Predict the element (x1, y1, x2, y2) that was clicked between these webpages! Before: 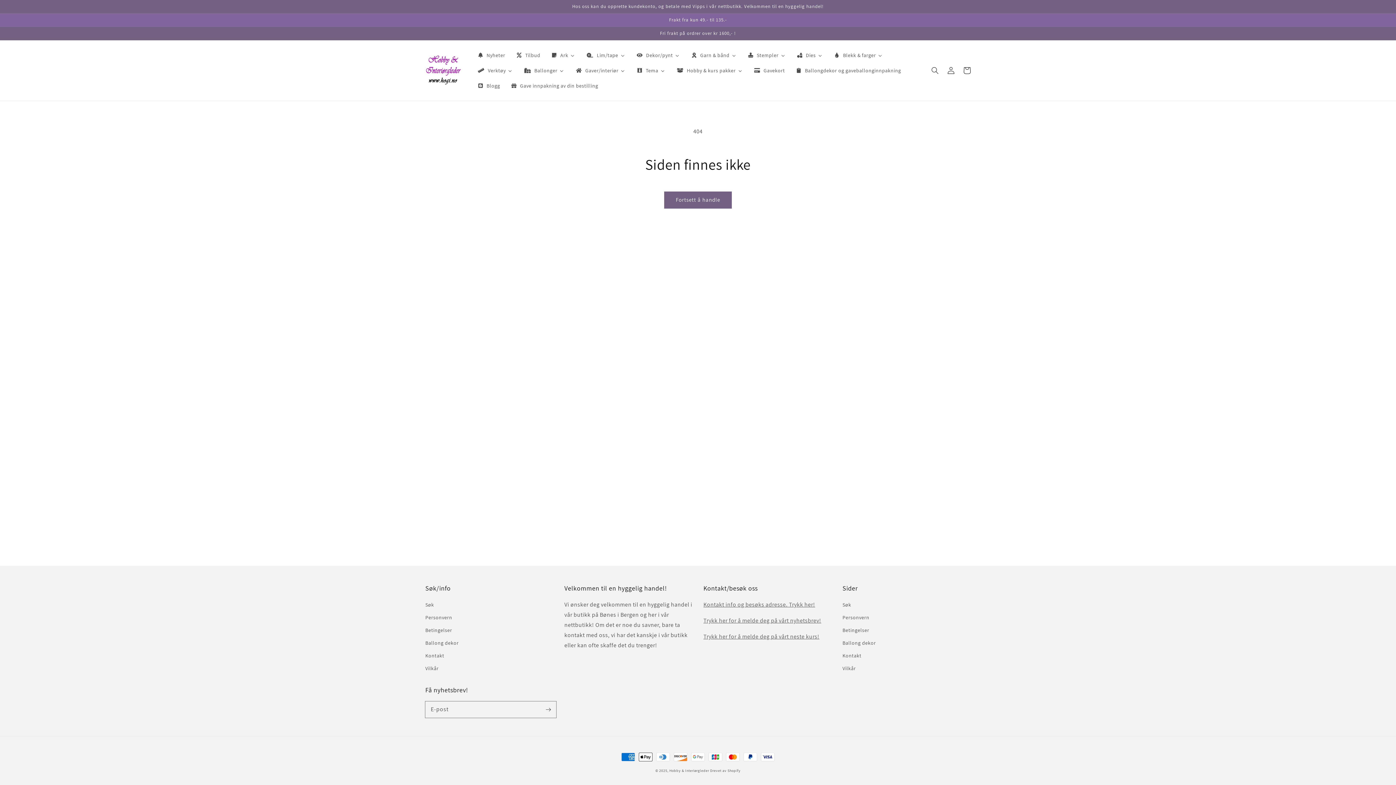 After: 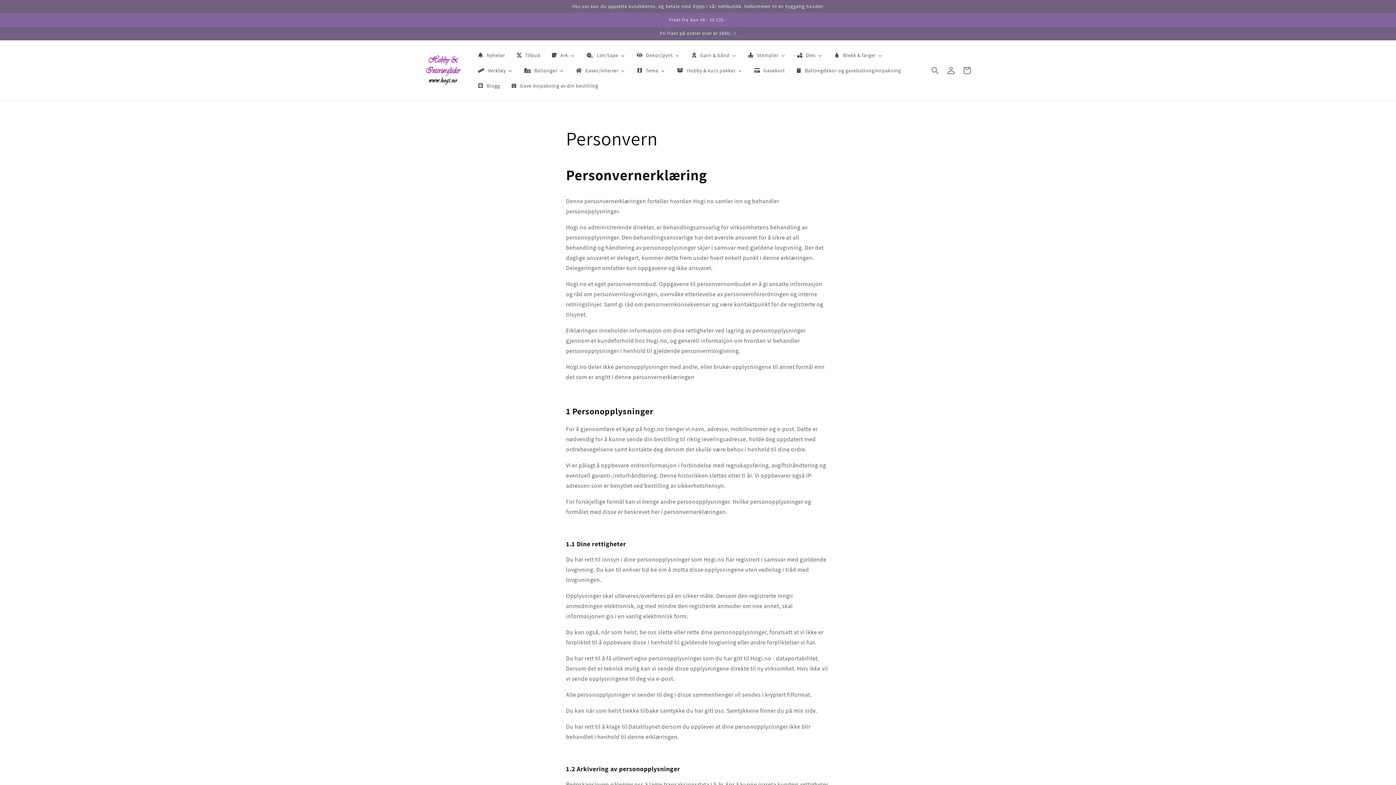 Action: bbox: (842, 611, 869, 624) label: Personvern